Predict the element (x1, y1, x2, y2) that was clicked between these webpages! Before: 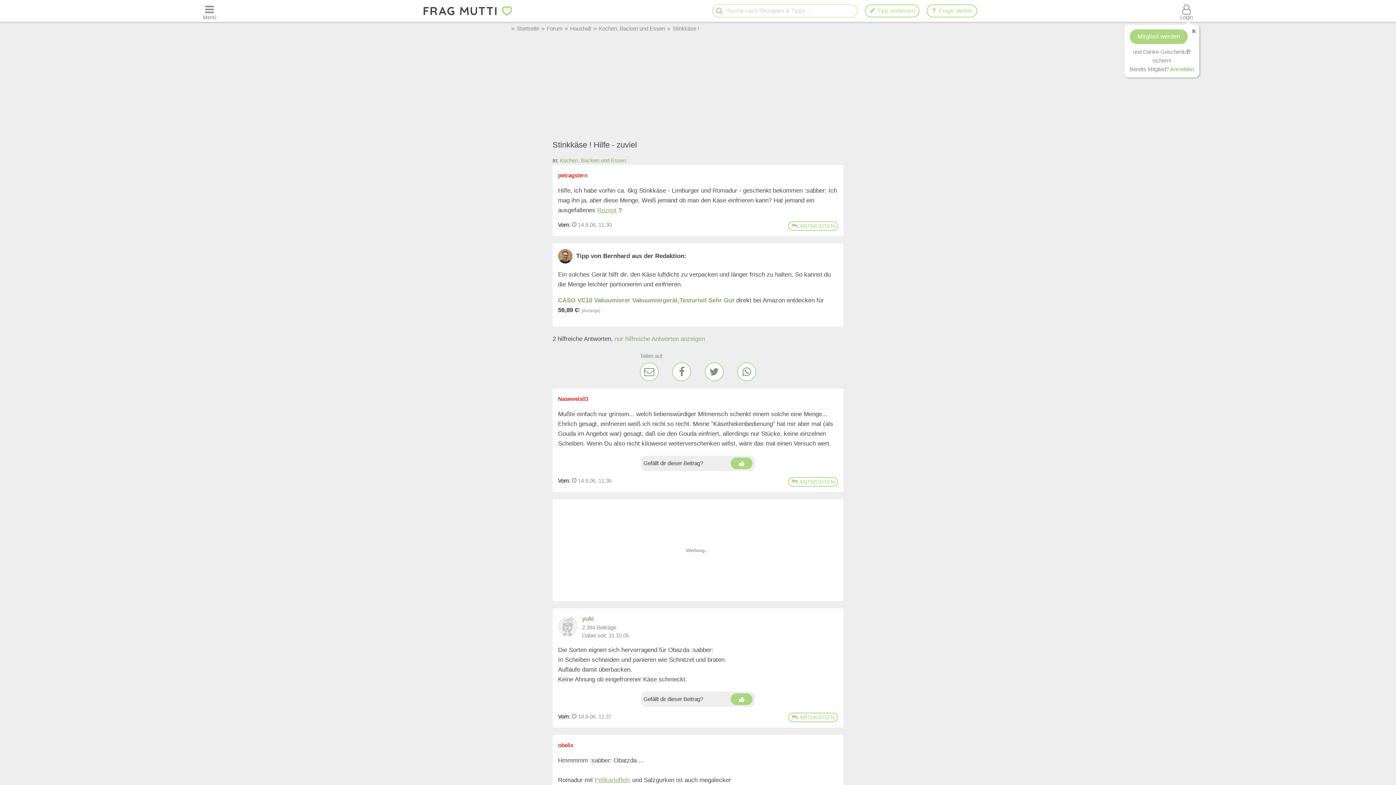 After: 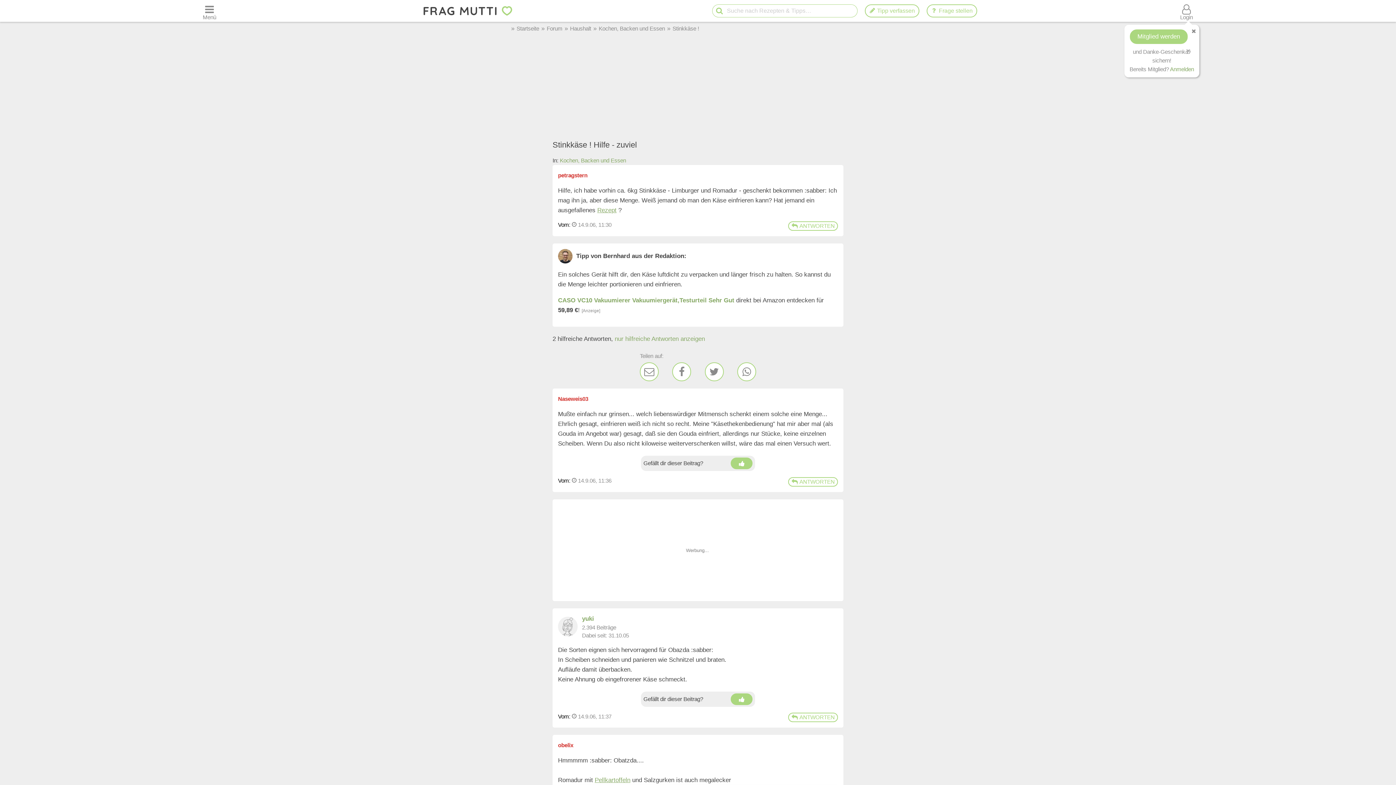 Action: bbox: (640, 361, 658, 381)